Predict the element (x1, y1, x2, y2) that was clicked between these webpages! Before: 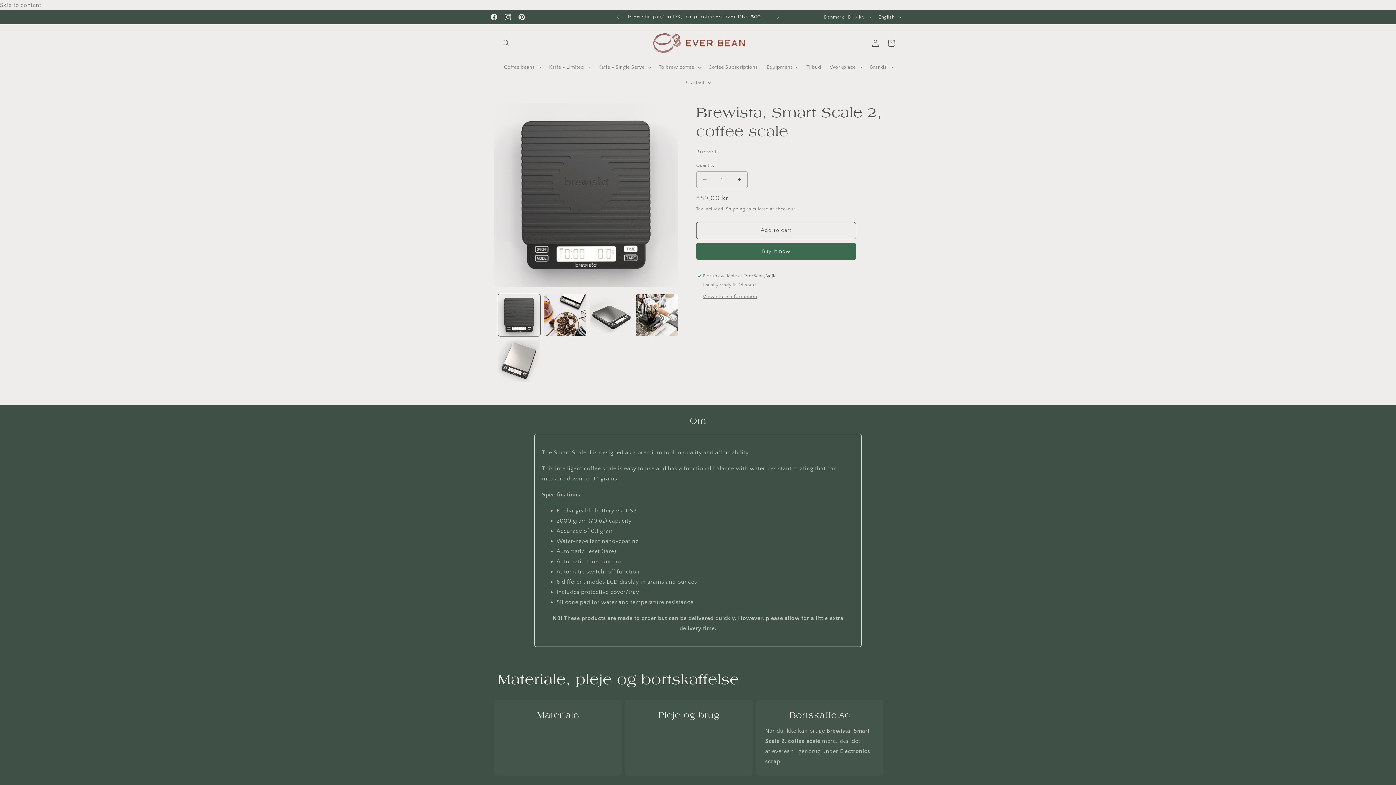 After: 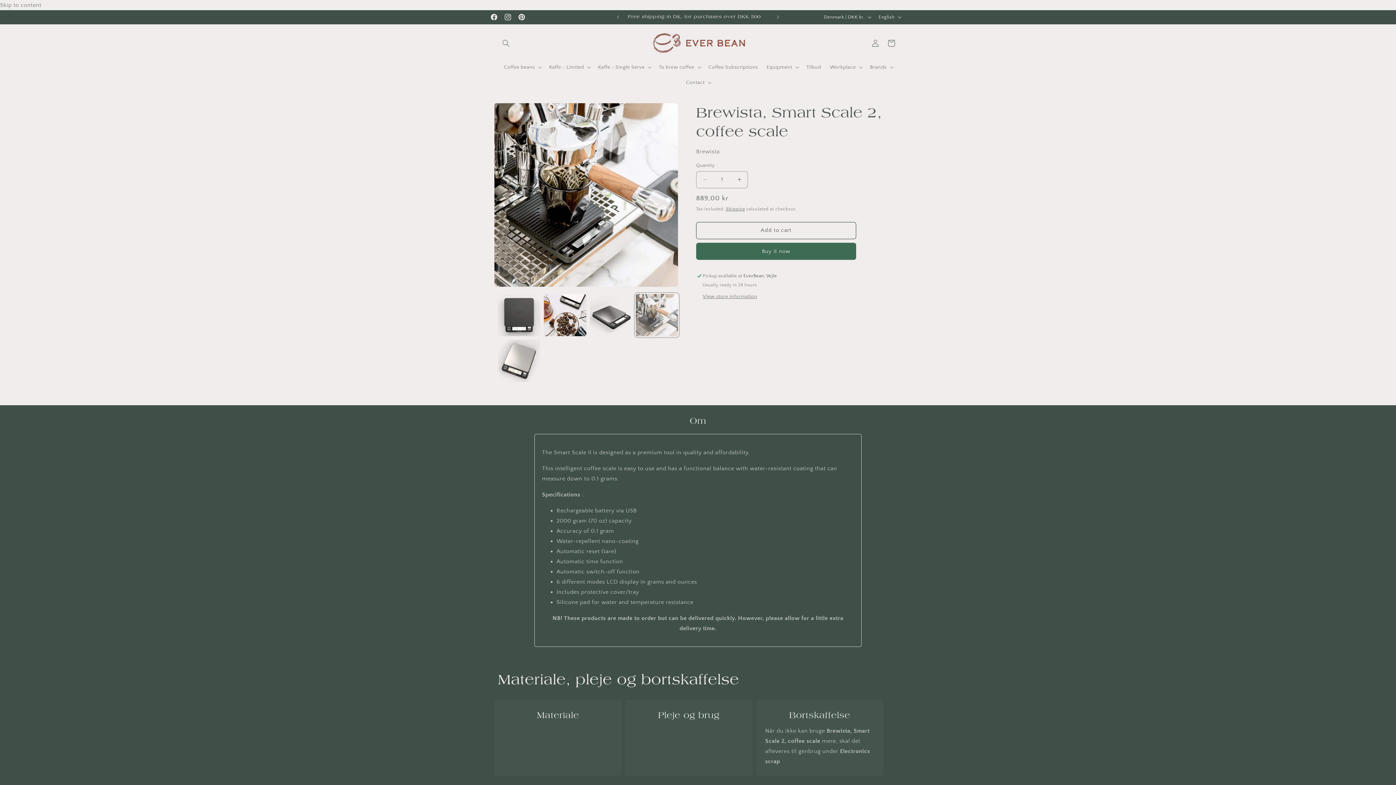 Action: bbox: (635, 294, 678, 336) label: Load image 4 in gallery view